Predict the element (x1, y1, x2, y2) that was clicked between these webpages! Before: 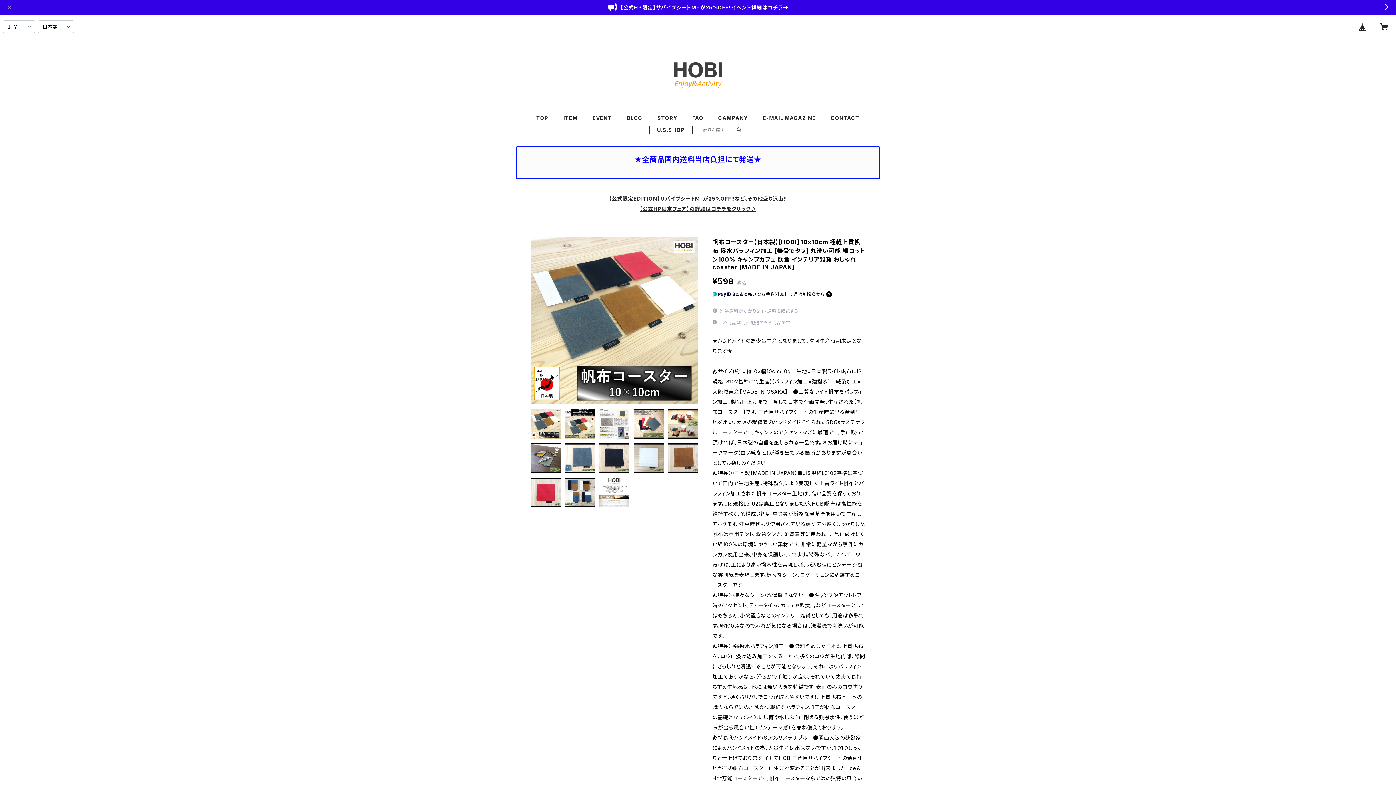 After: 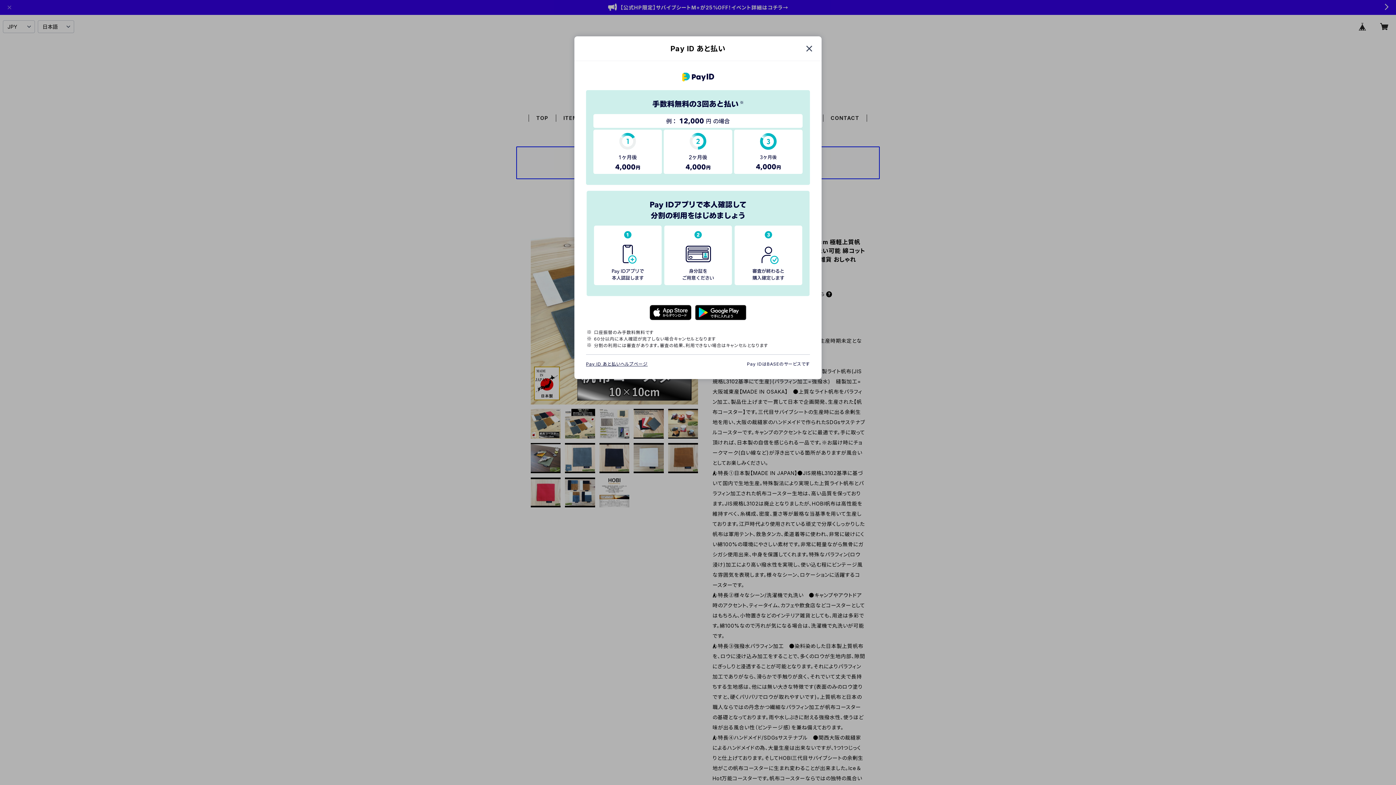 Action: bbox: (826, 291, 832, 297)